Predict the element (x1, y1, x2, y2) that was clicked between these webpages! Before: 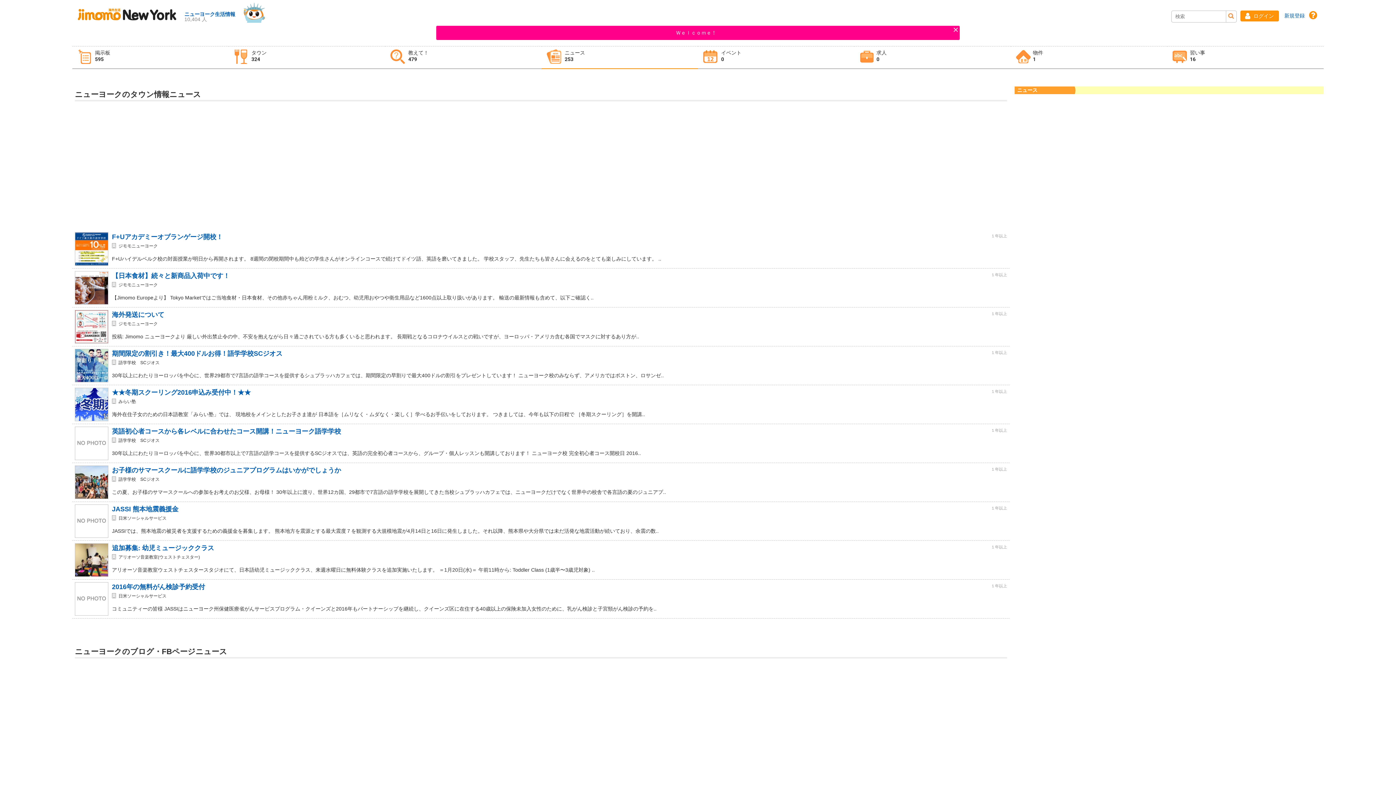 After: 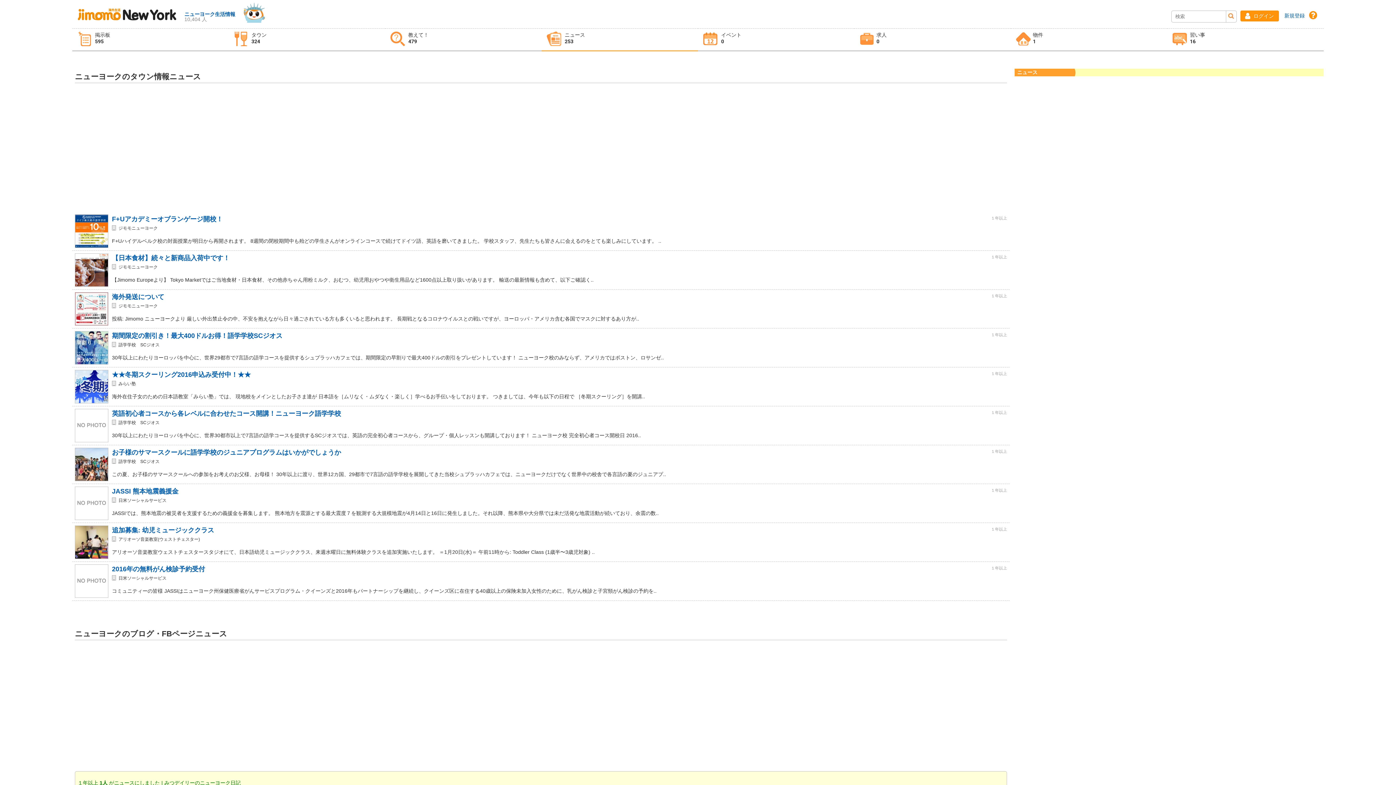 Action: bbox: (541, 46, 698, 68) label: ニュース
253